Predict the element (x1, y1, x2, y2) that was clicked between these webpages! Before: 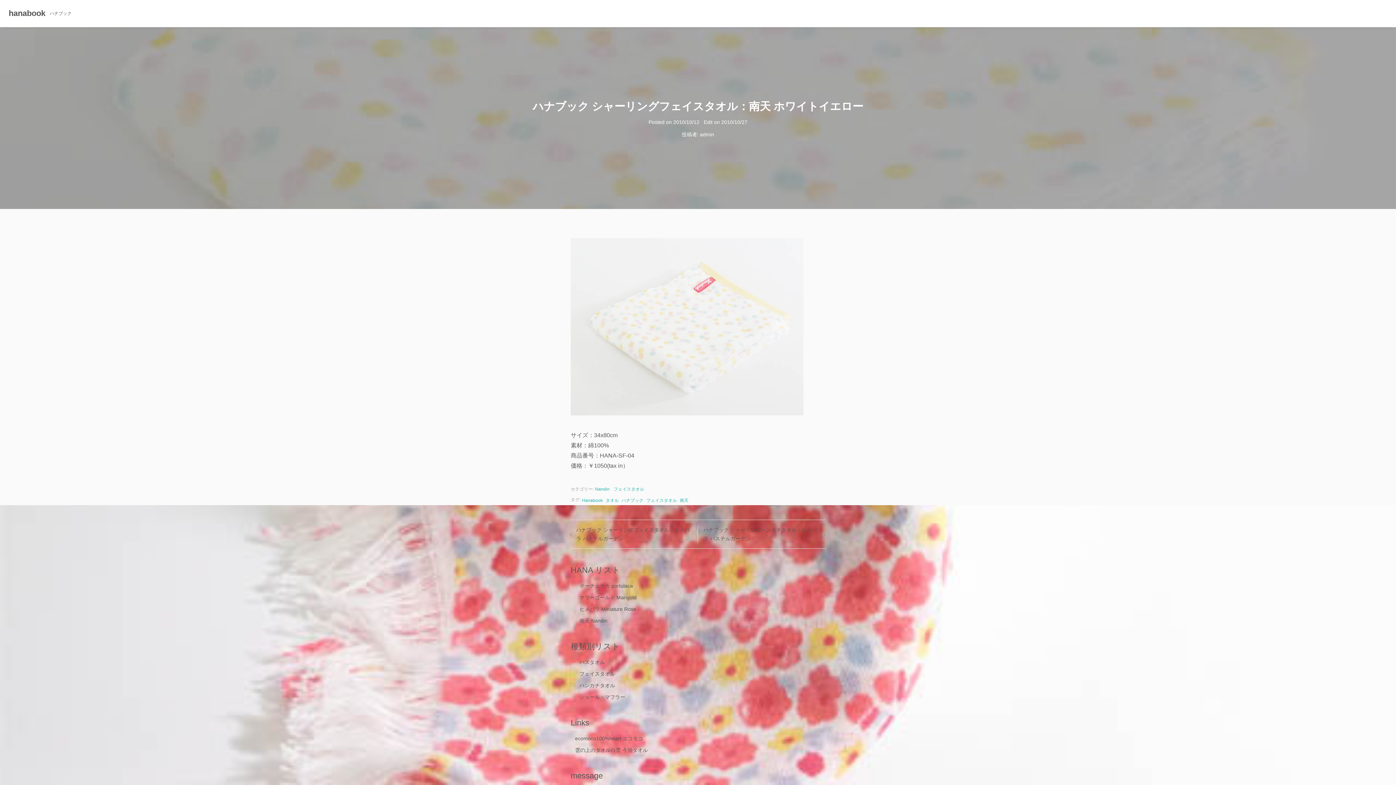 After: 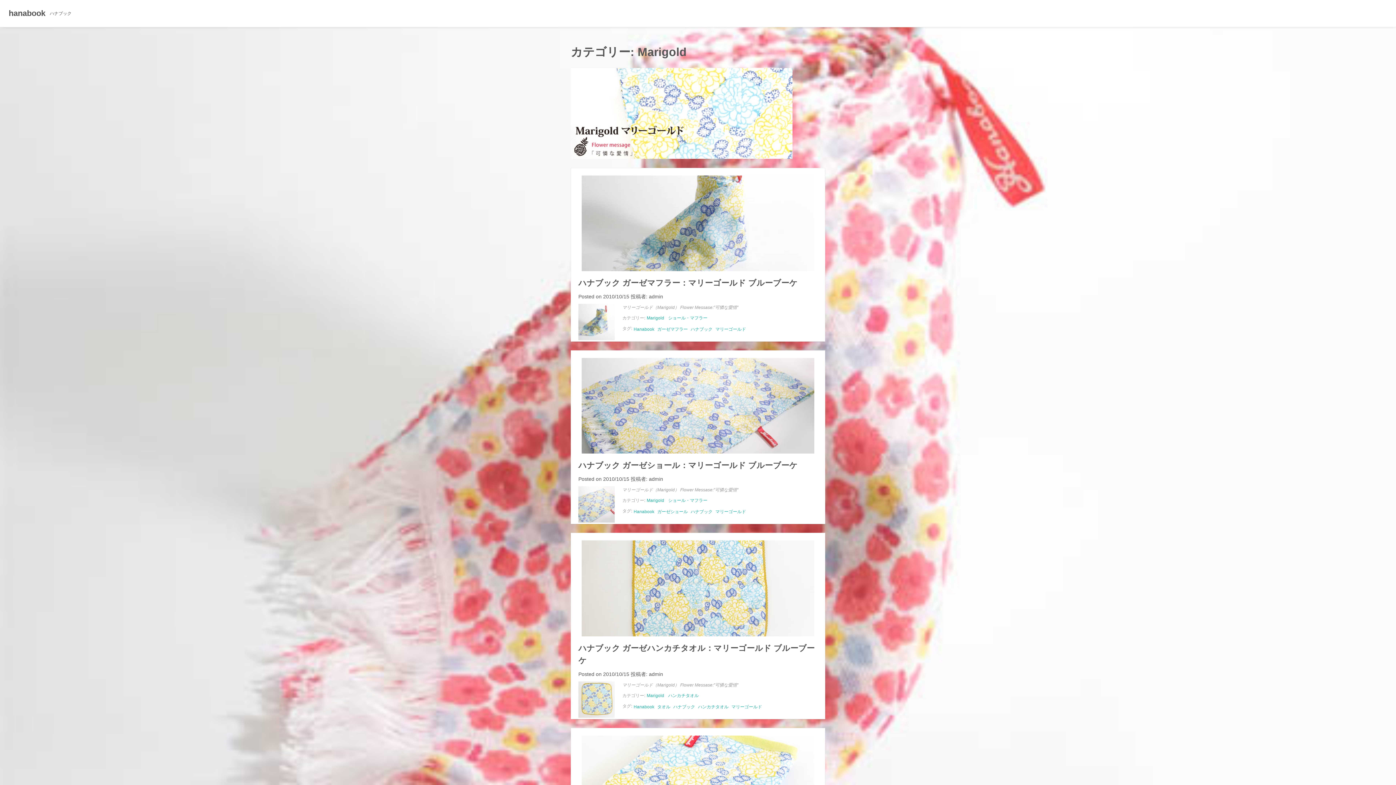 Action: label: マリーゴールド Marigold bbox: (579, 594, 636, 602)